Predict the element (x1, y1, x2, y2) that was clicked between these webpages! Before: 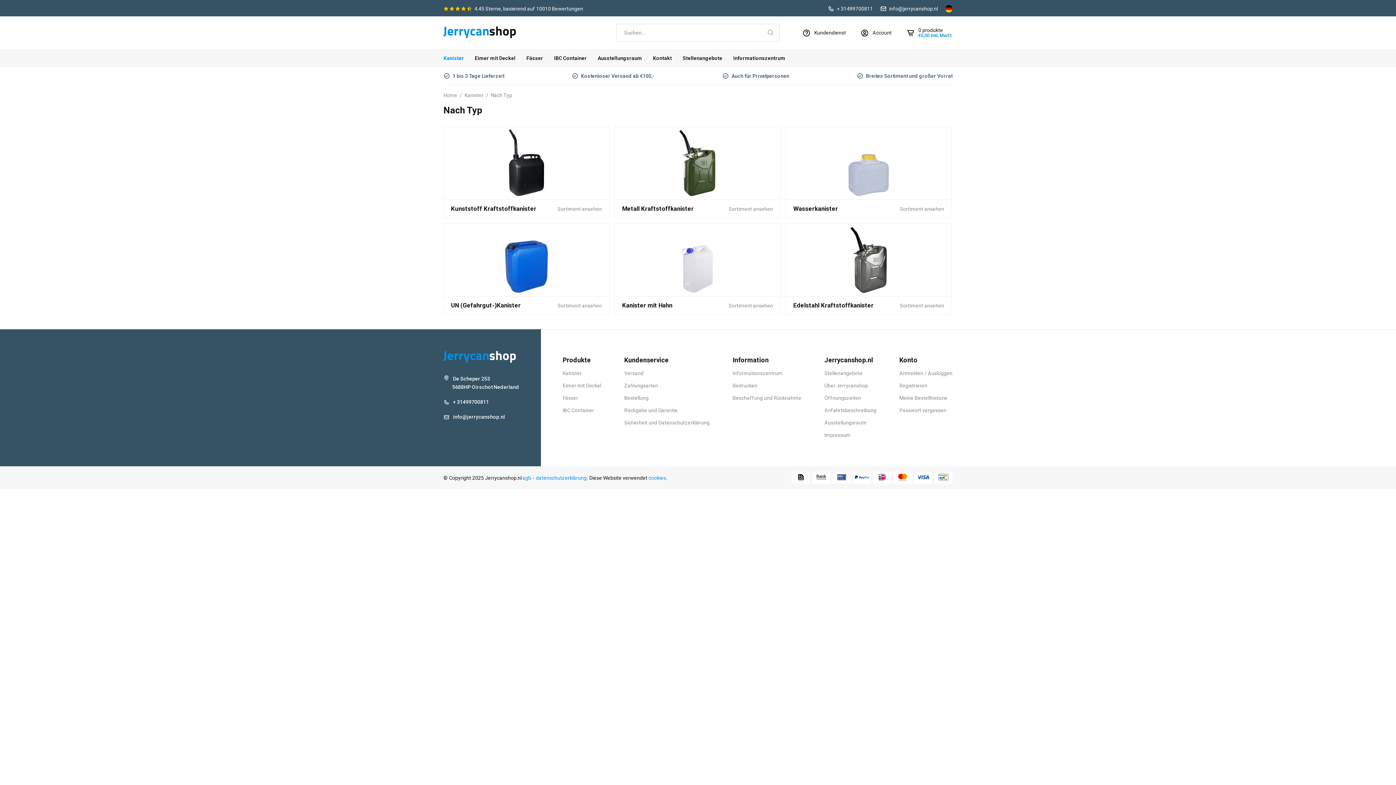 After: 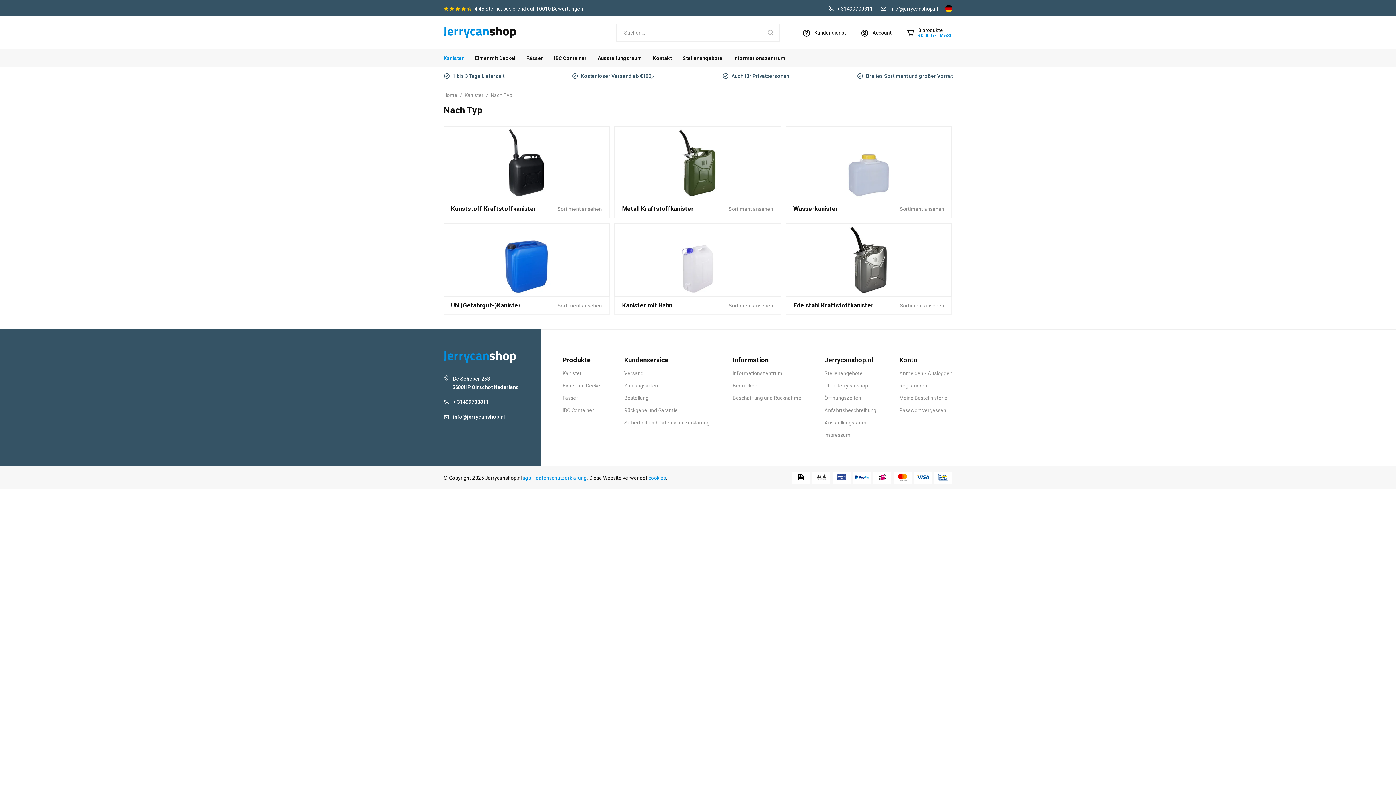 Action: bbox: (443, 5, 583, 11) label: 4.45 Sterne, basierend auf 10010 Bewertungen